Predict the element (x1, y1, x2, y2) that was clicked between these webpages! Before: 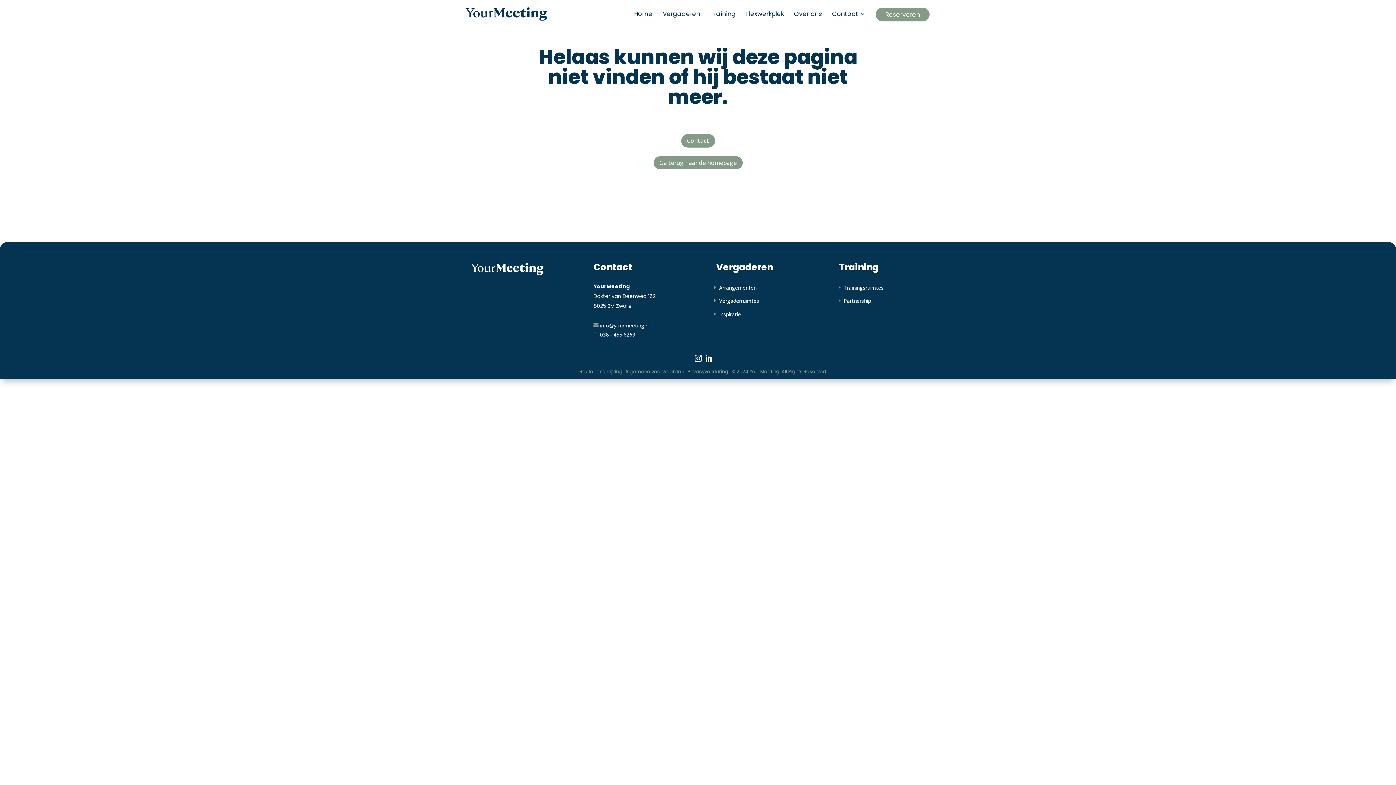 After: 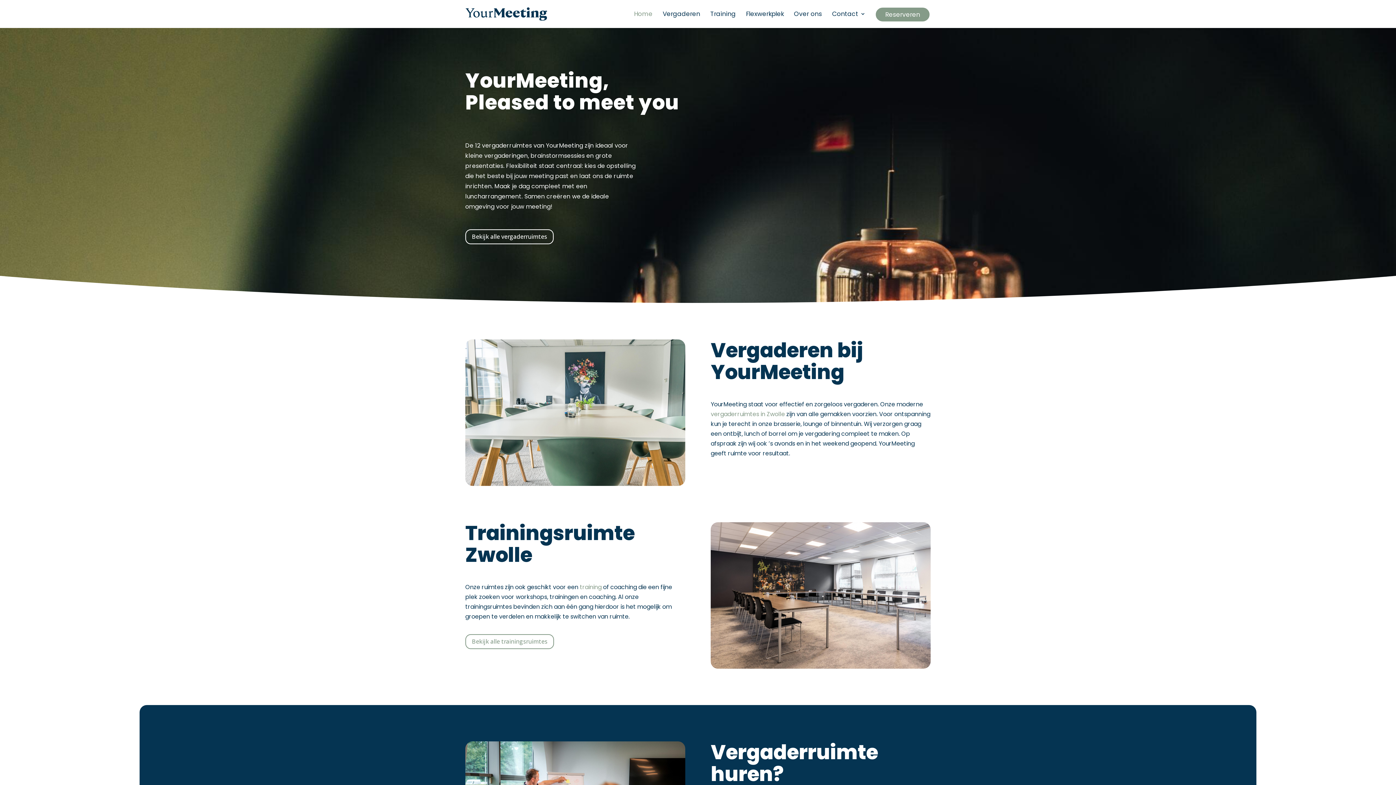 Action: bbox: (653, 156, 742, 169) label: Ga terug naar de homepage